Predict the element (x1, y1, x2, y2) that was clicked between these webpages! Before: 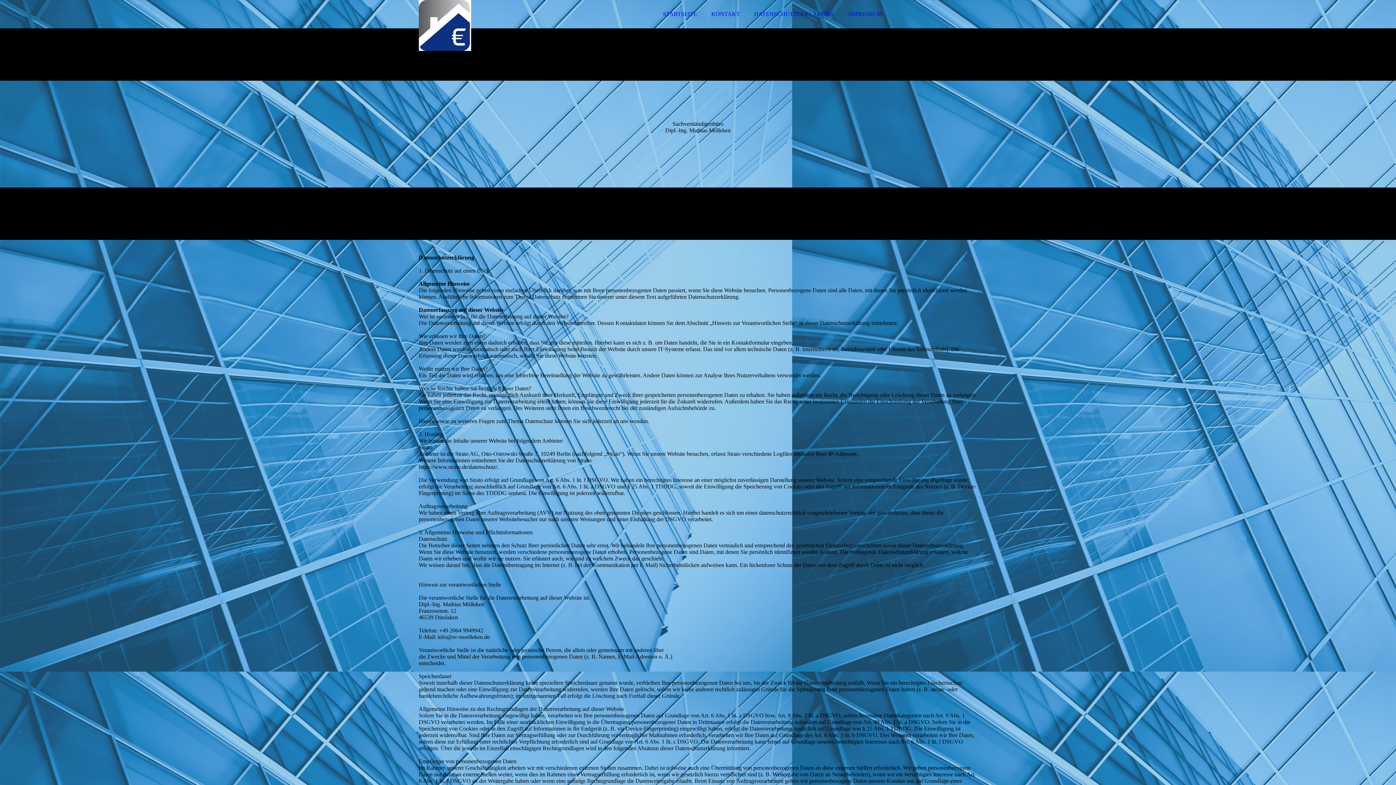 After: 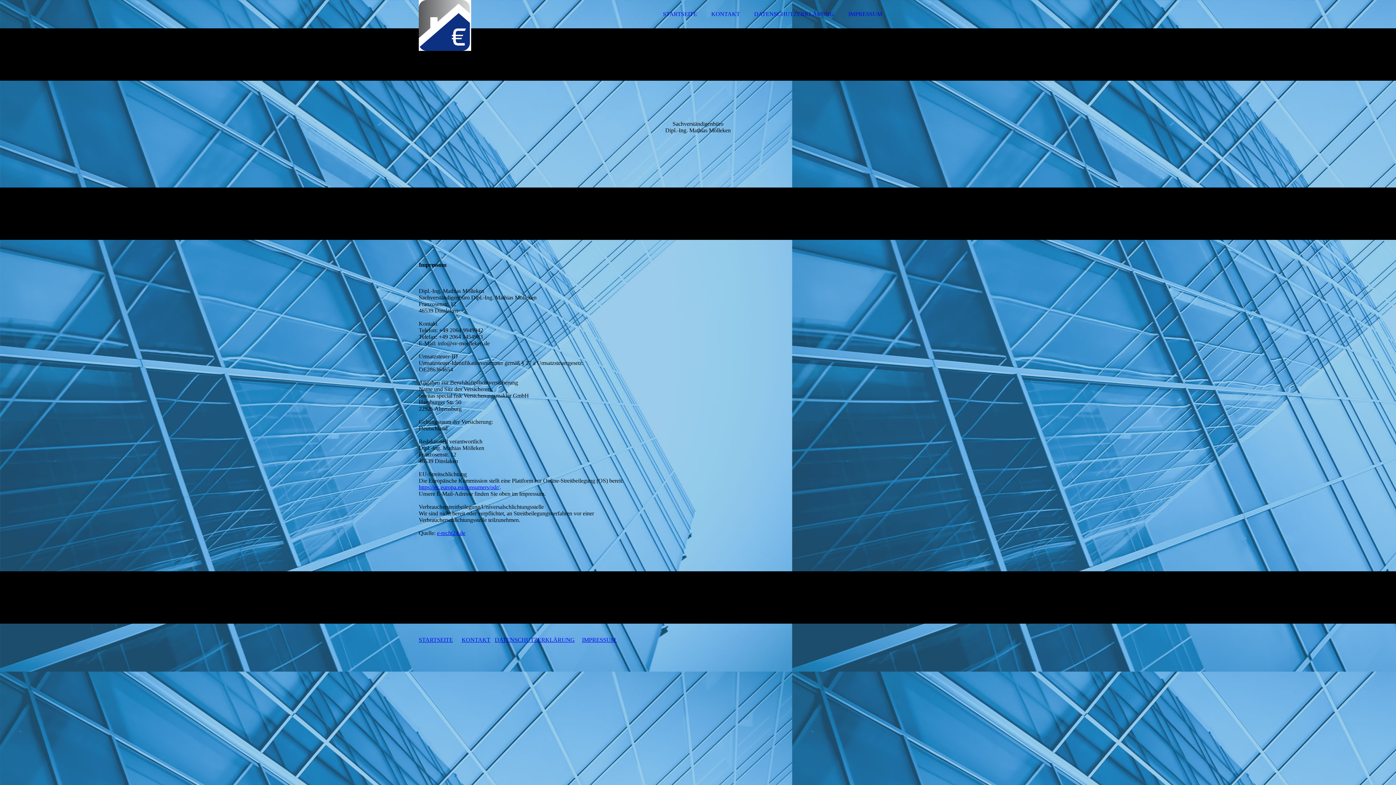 Action: label: IMPRESSUM bbox: (842, 6, 888, 21)